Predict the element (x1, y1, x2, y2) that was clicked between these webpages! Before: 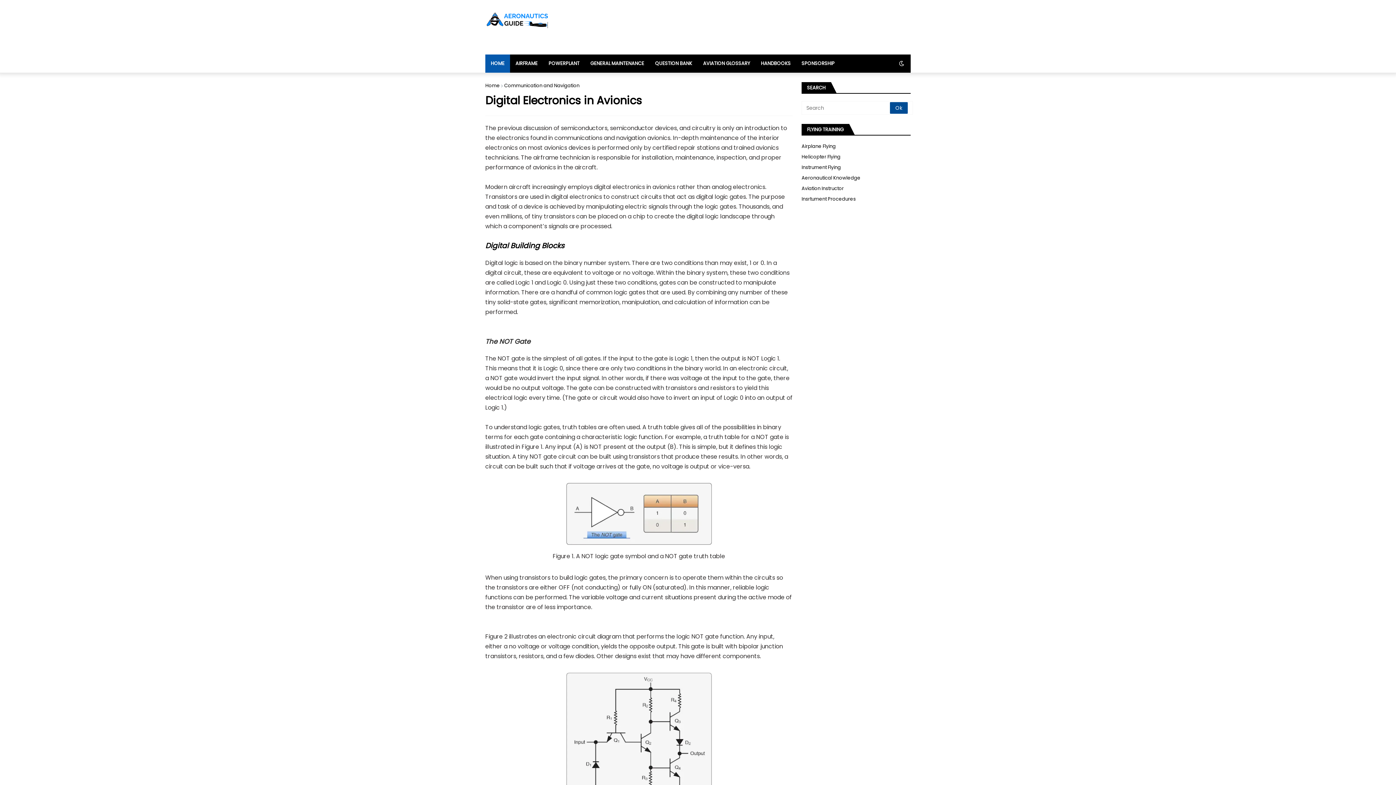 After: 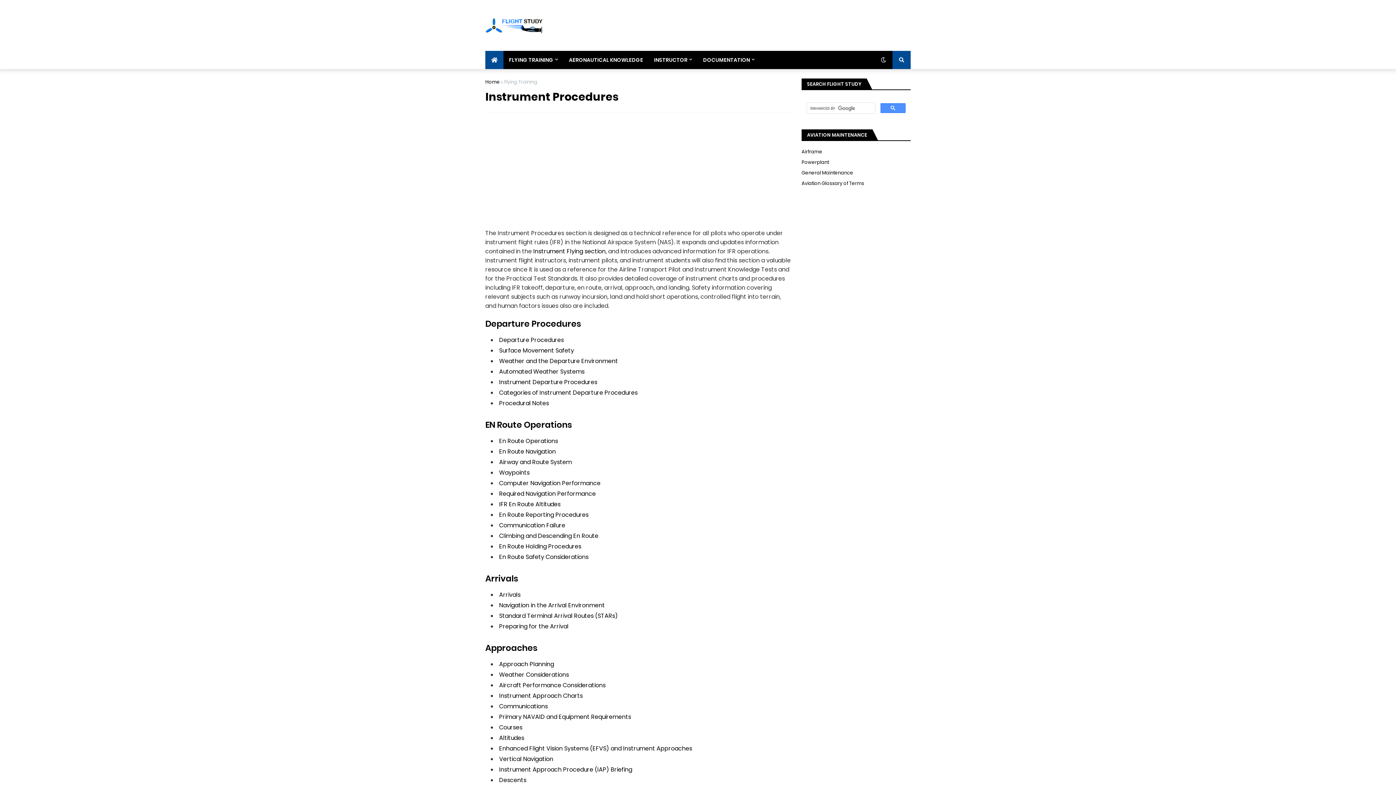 Action: label: Insrtument Procedures bbox: (801, 193, 910, 204)